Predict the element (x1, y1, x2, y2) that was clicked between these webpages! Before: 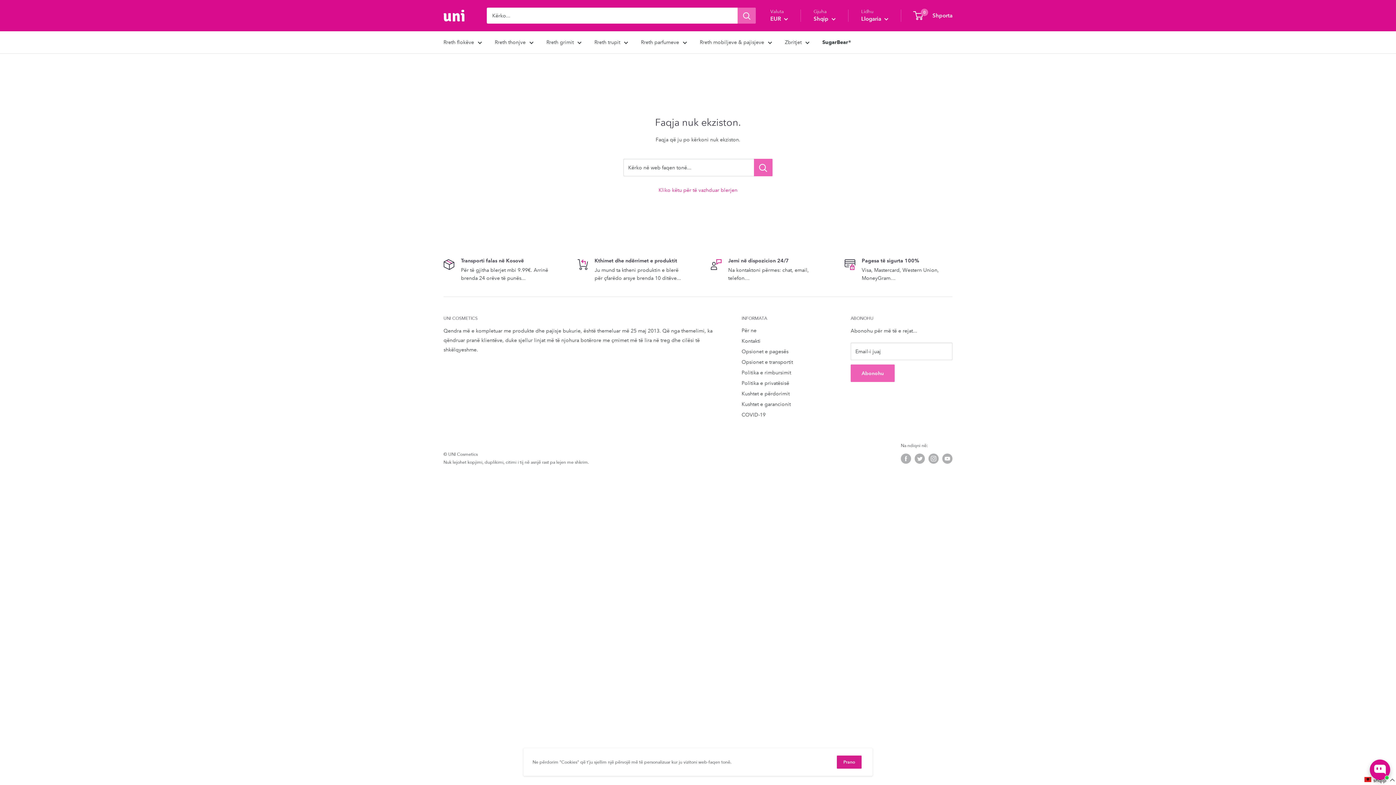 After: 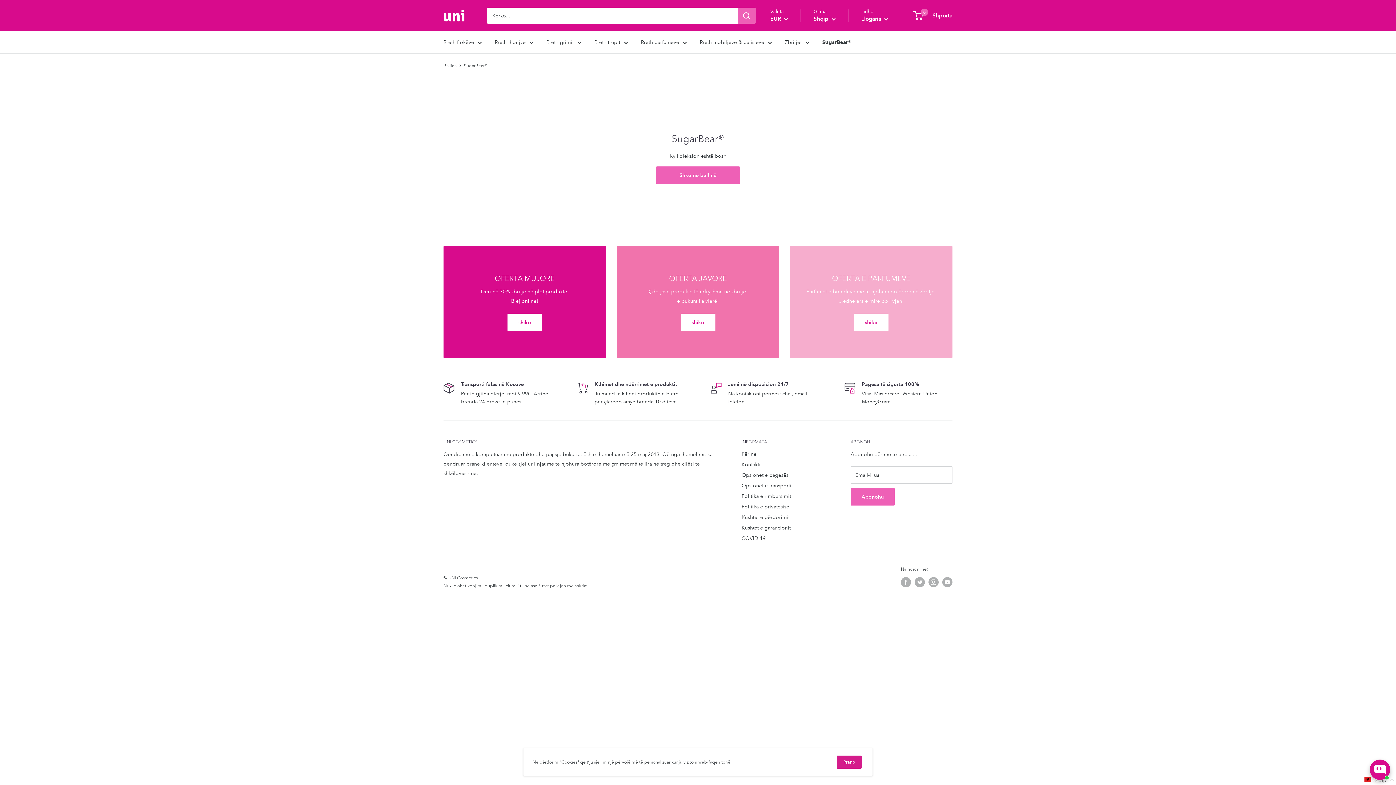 Action: label: SugarBear® bbox: (822, 37, 851, 47)